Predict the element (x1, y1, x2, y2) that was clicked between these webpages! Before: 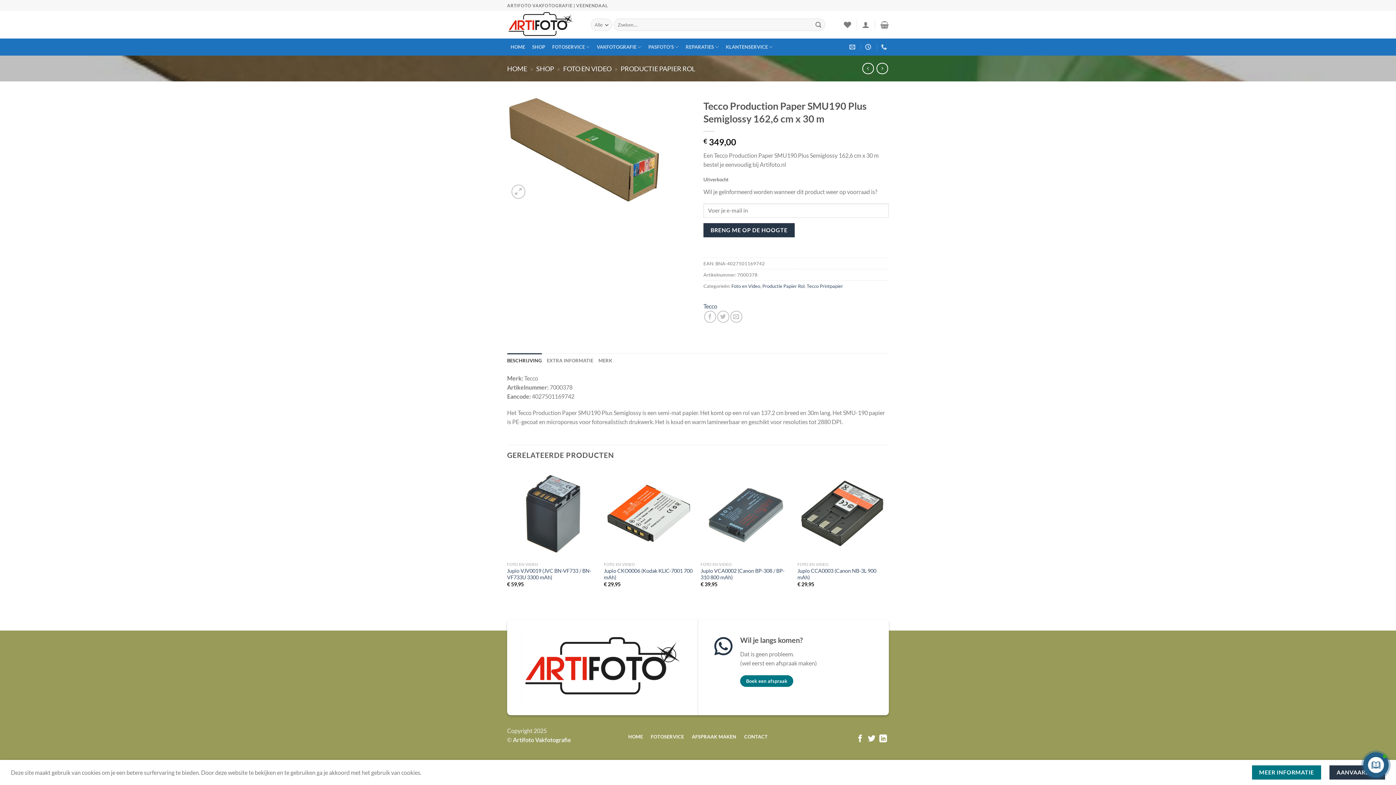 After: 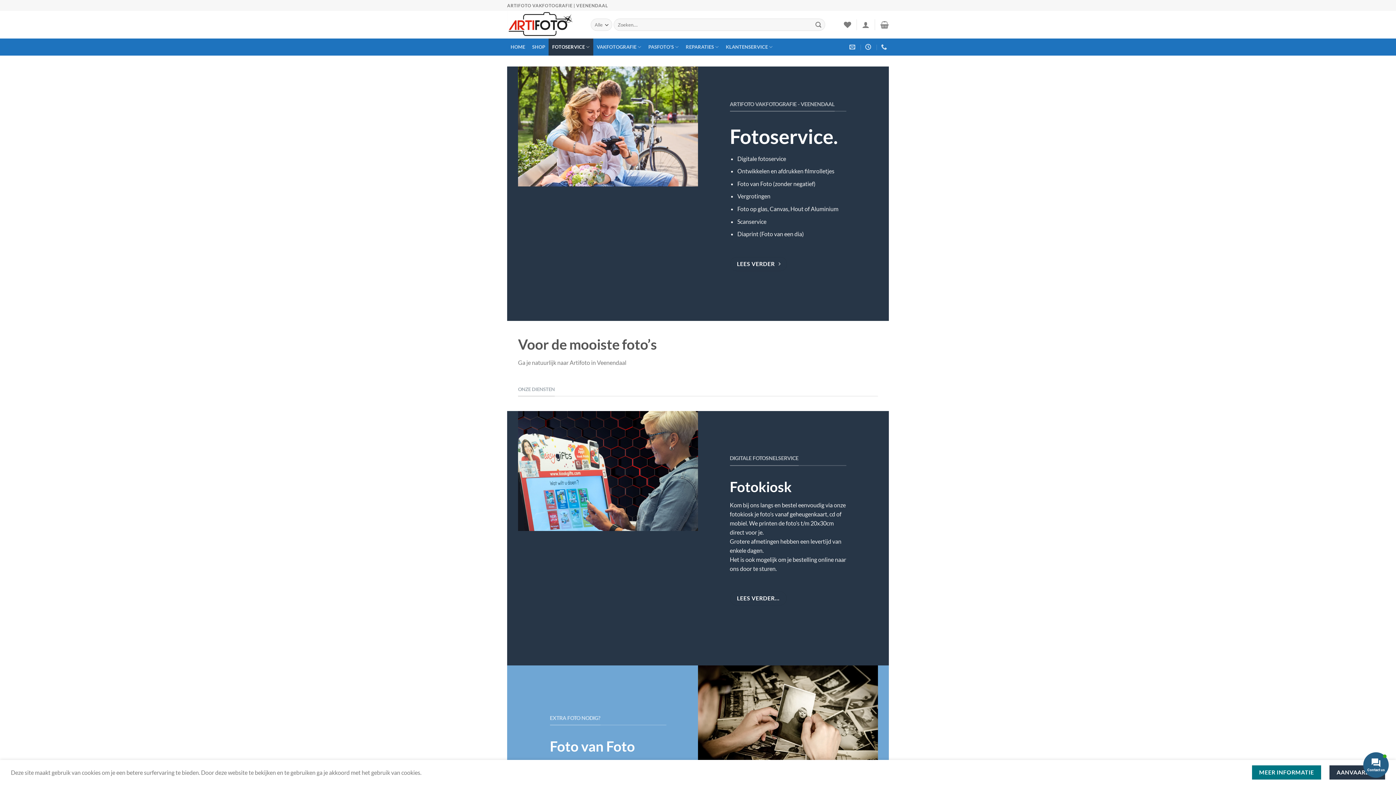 Action: label: FOTOSERVICE bbox: (548, 38, 593, 55)